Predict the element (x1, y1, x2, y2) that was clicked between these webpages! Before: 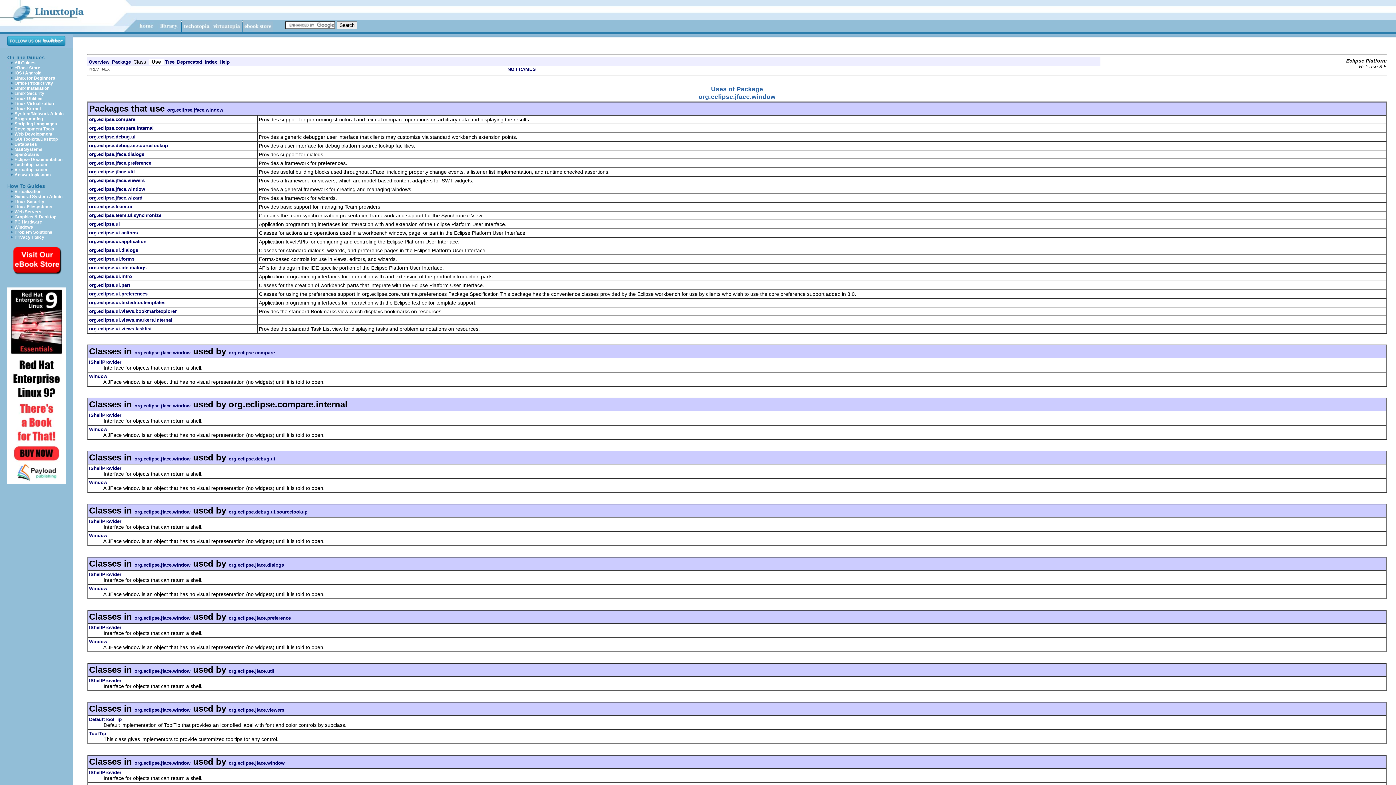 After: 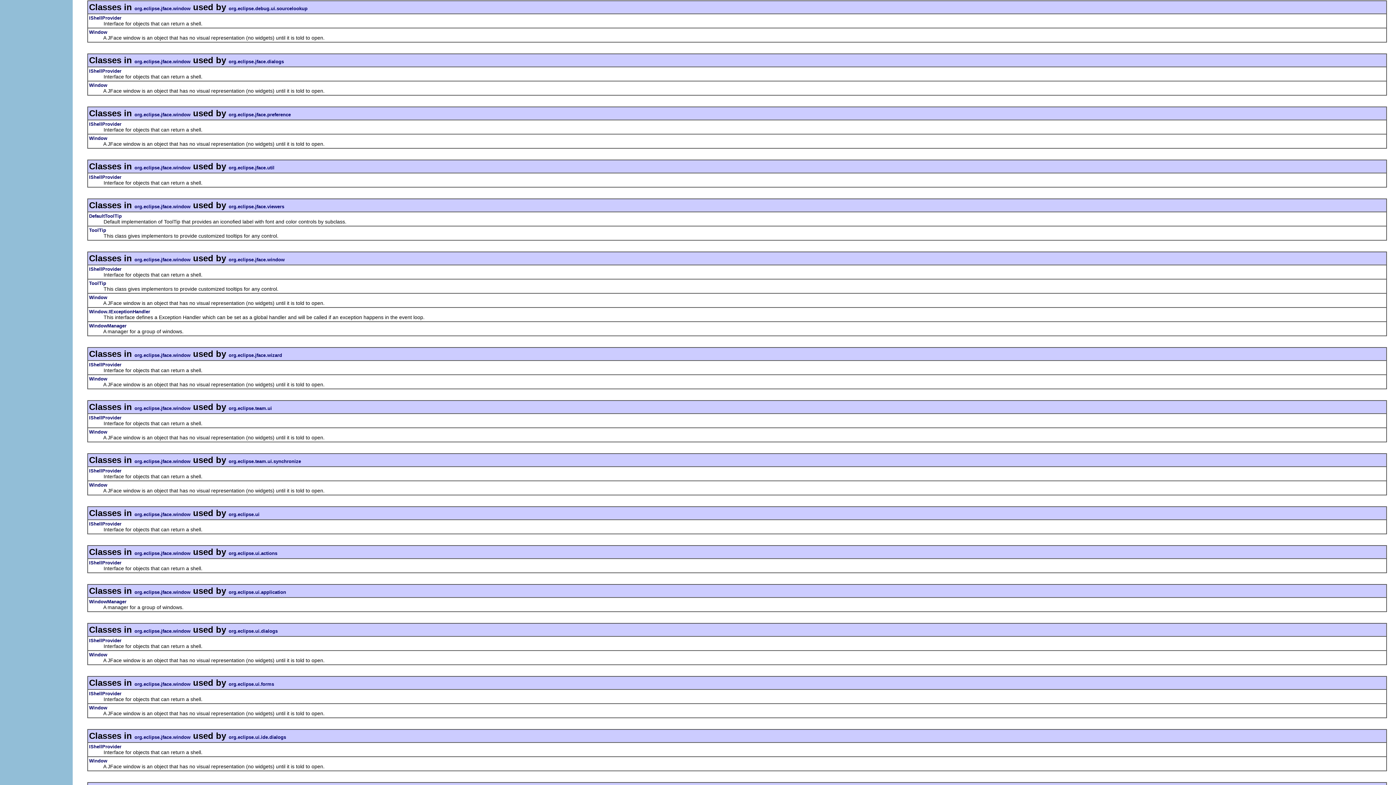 Action: label: org.eclipse.debug.ui.sourcelookup bbox: (89, 142, 168, 148)